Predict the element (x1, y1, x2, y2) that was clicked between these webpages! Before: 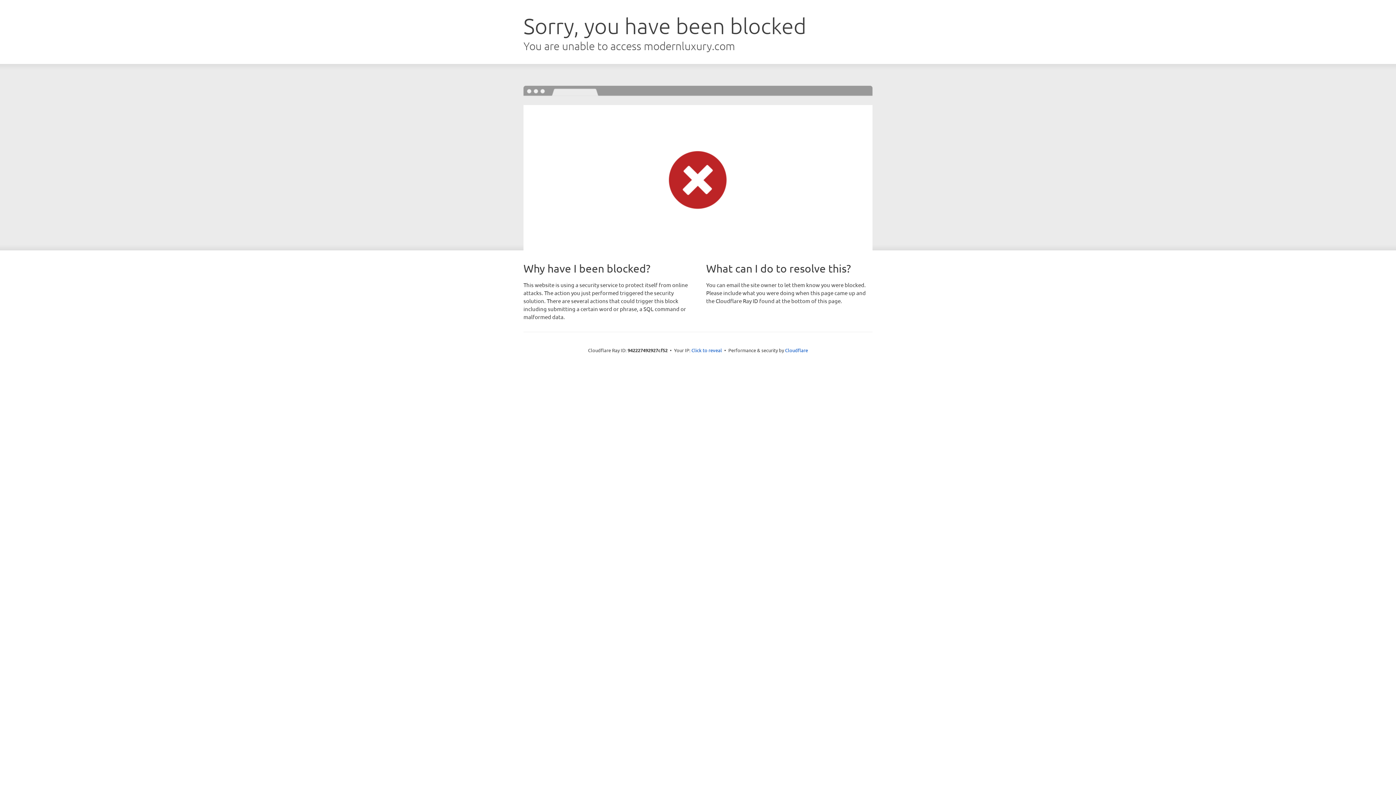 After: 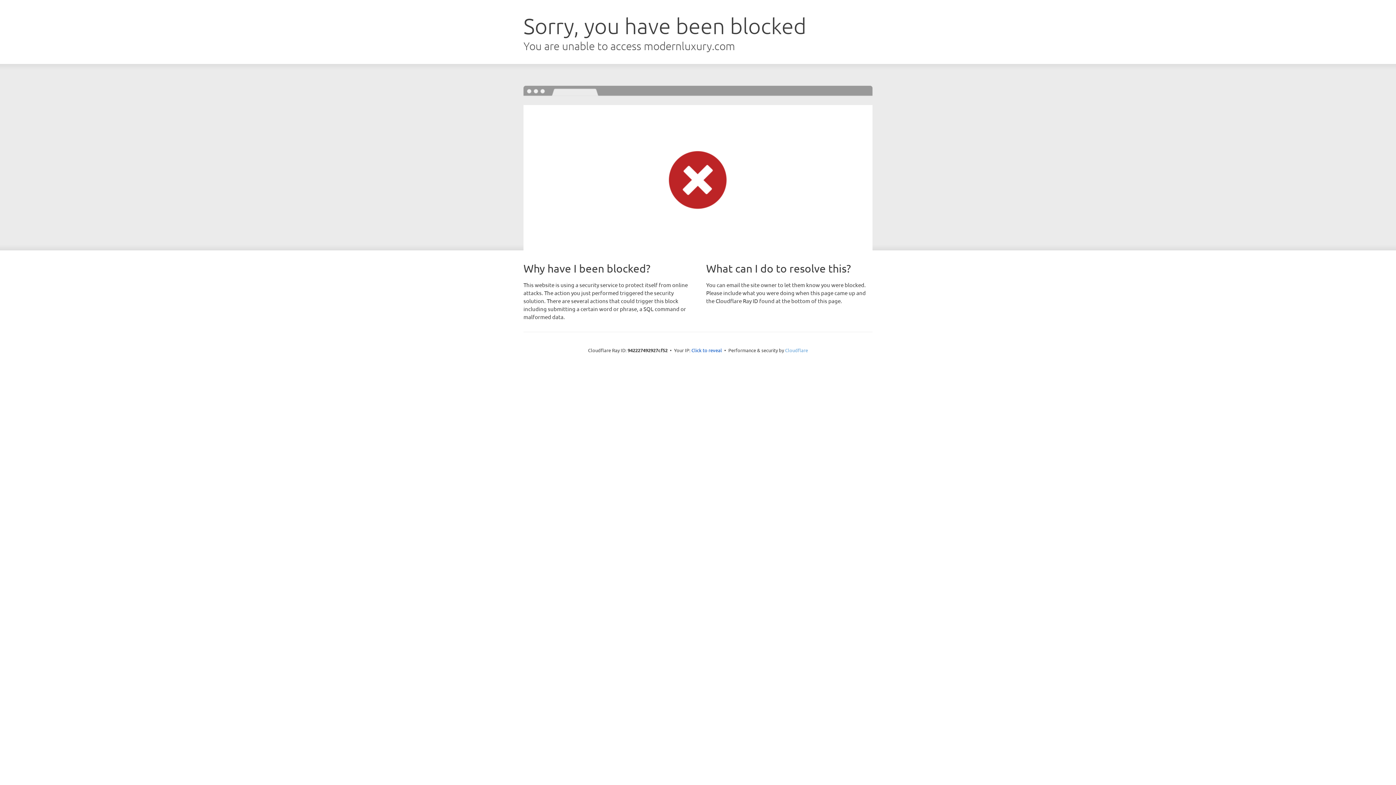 Action: label: Cloudflare bbox: (785, 347, 808, 353)